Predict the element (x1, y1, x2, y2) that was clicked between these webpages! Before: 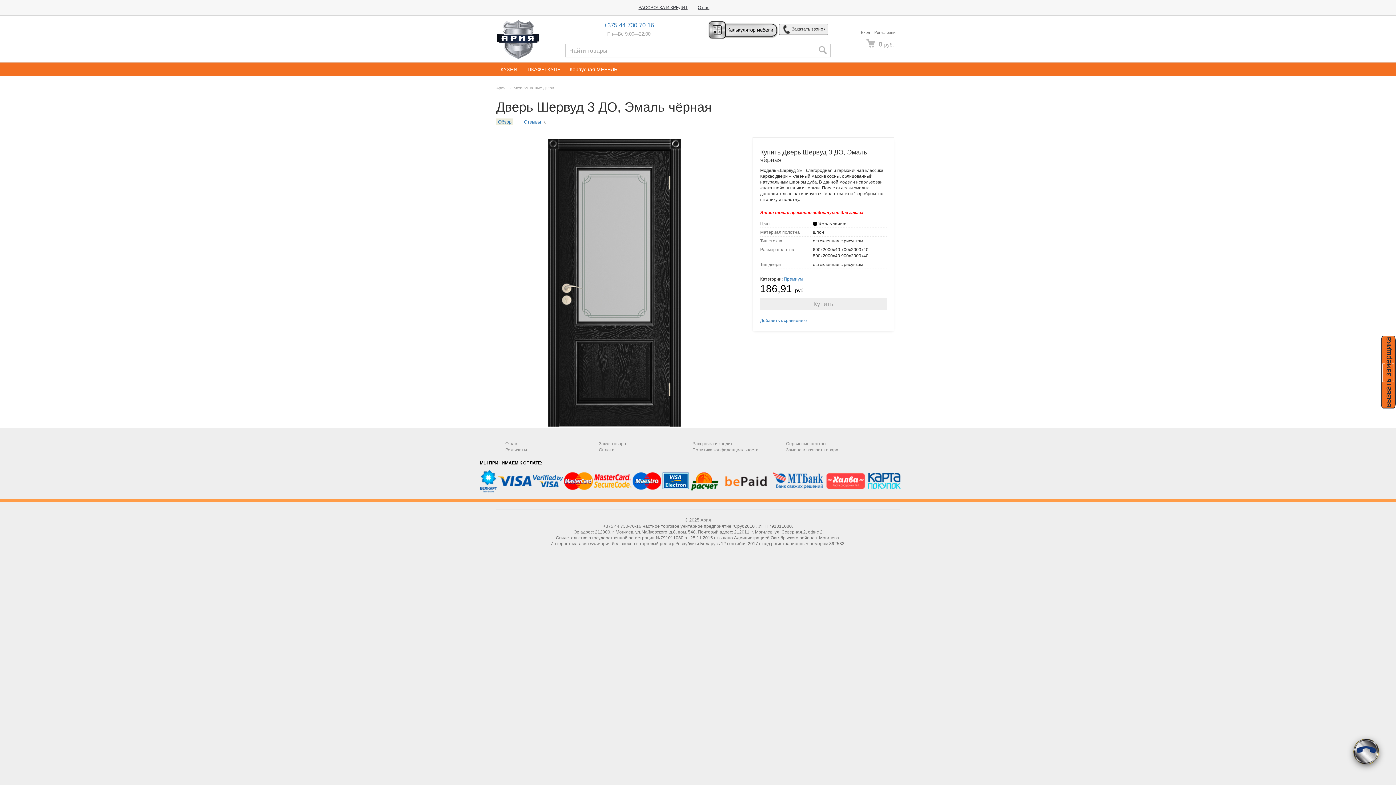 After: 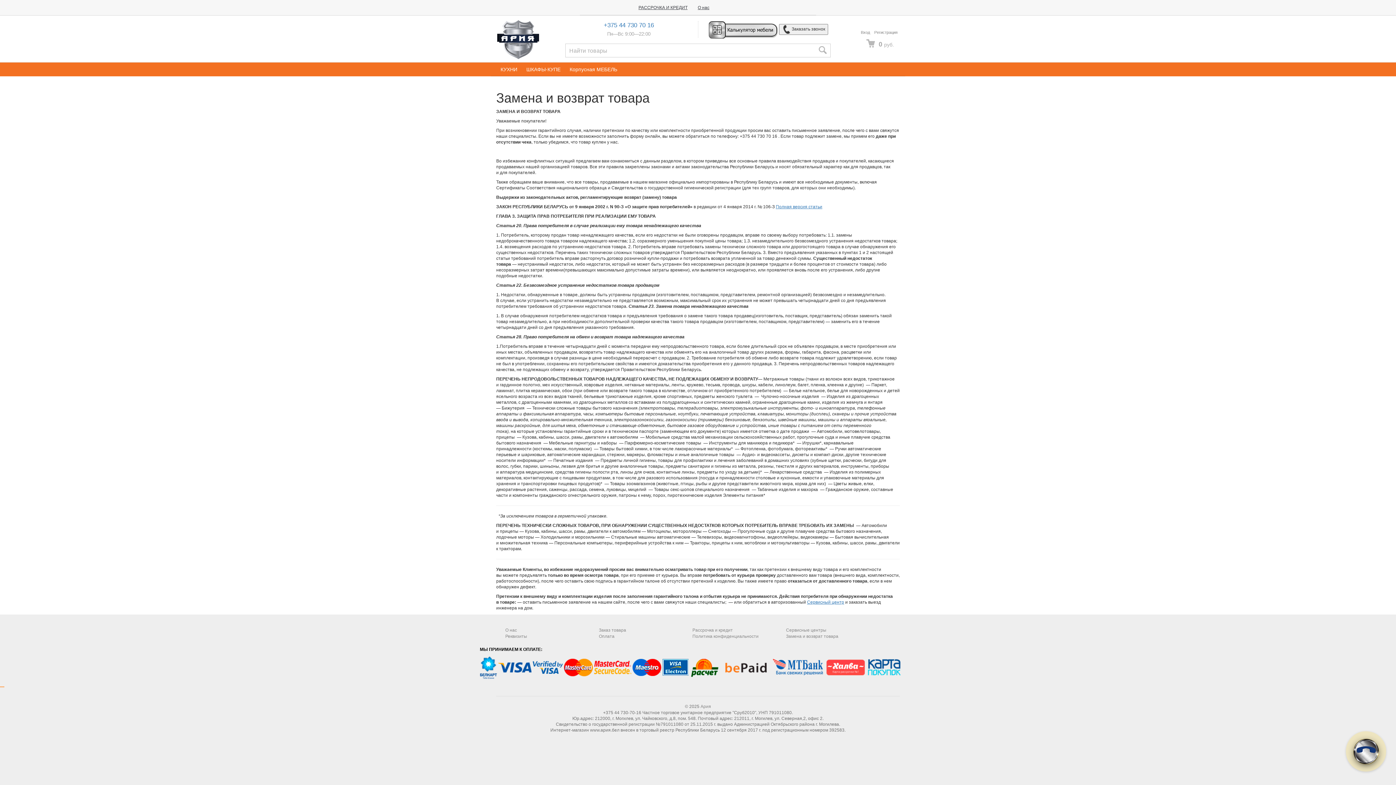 Action: label: Замена и возврат товара bbox: (786, 447, 838, 452)